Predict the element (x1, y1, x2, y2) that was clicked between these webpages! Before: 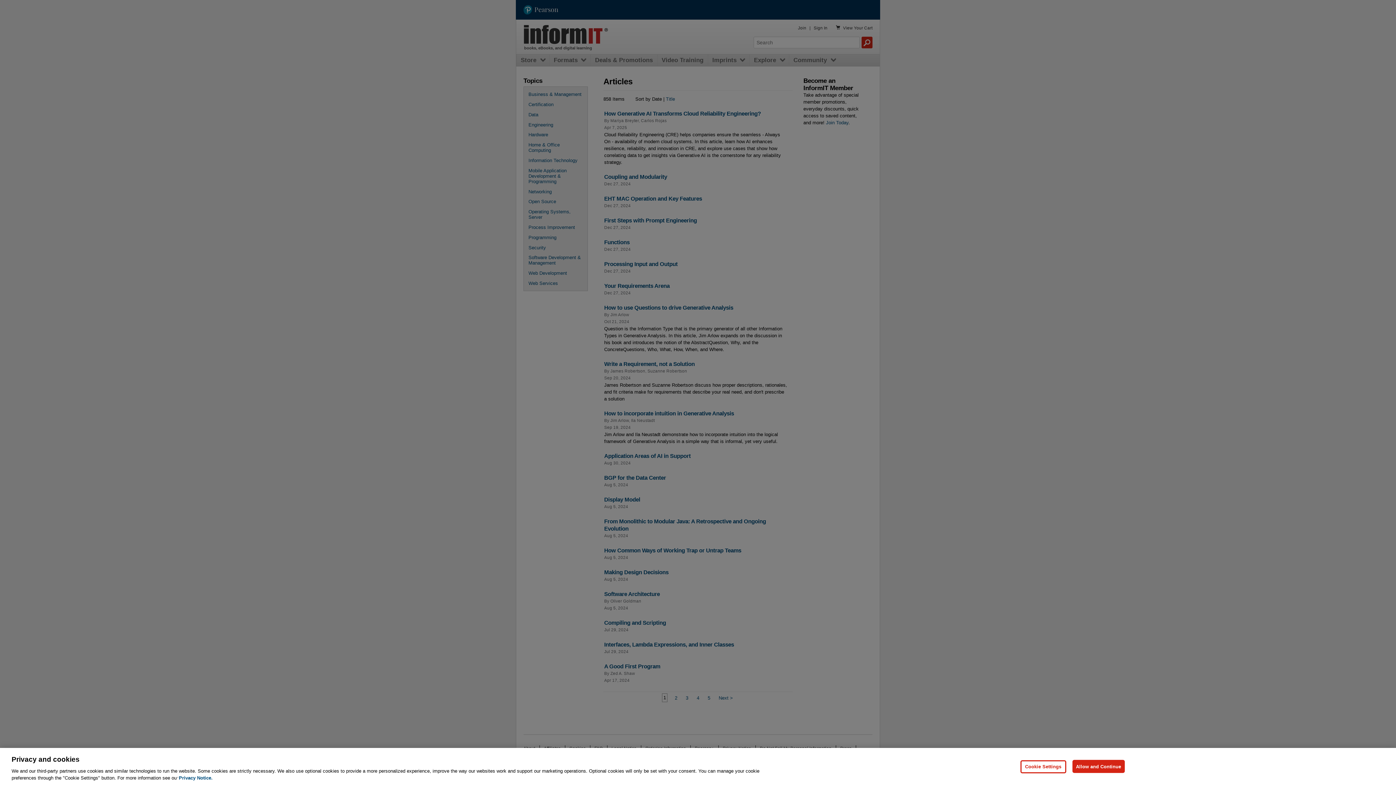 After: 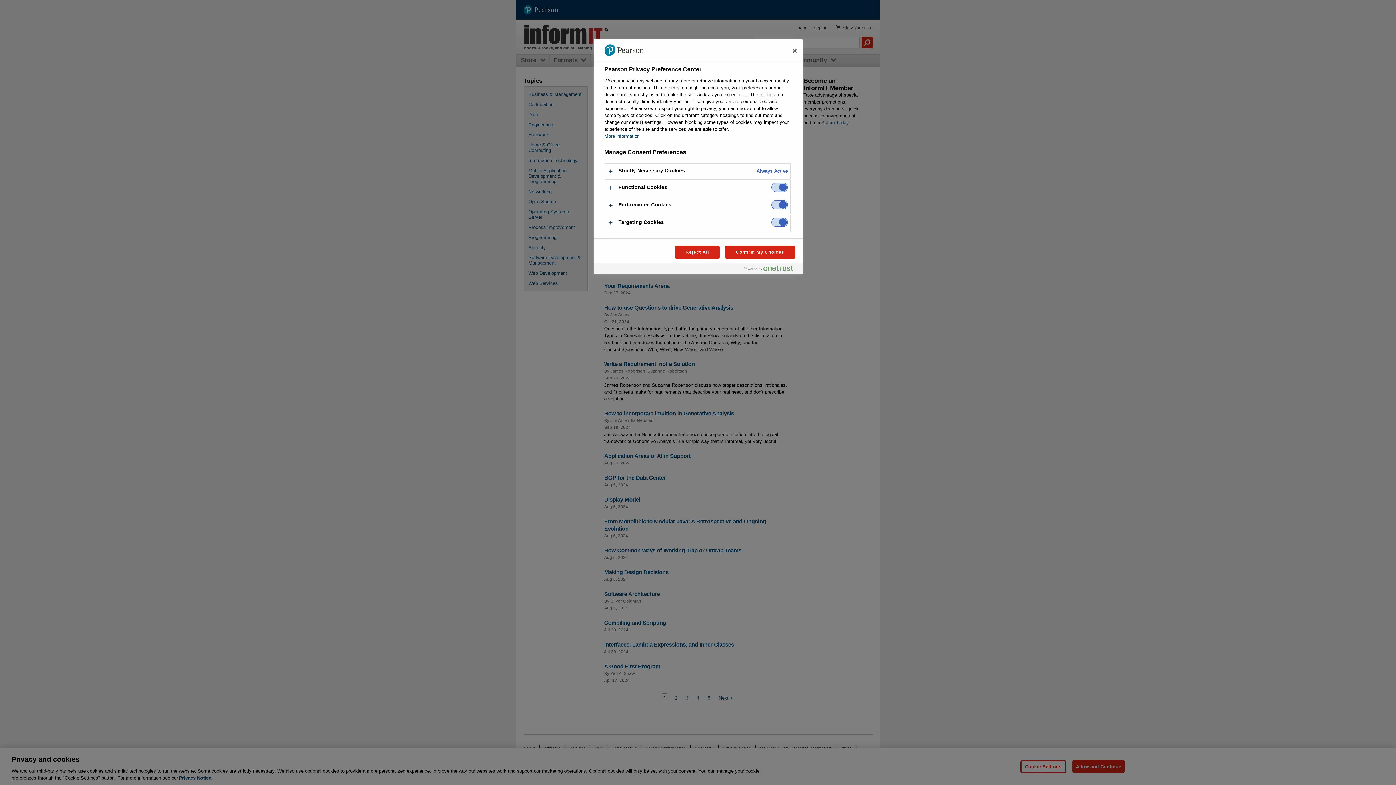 Action: bbox: (1020, 760, 1066, 773) label: Cookie Settings